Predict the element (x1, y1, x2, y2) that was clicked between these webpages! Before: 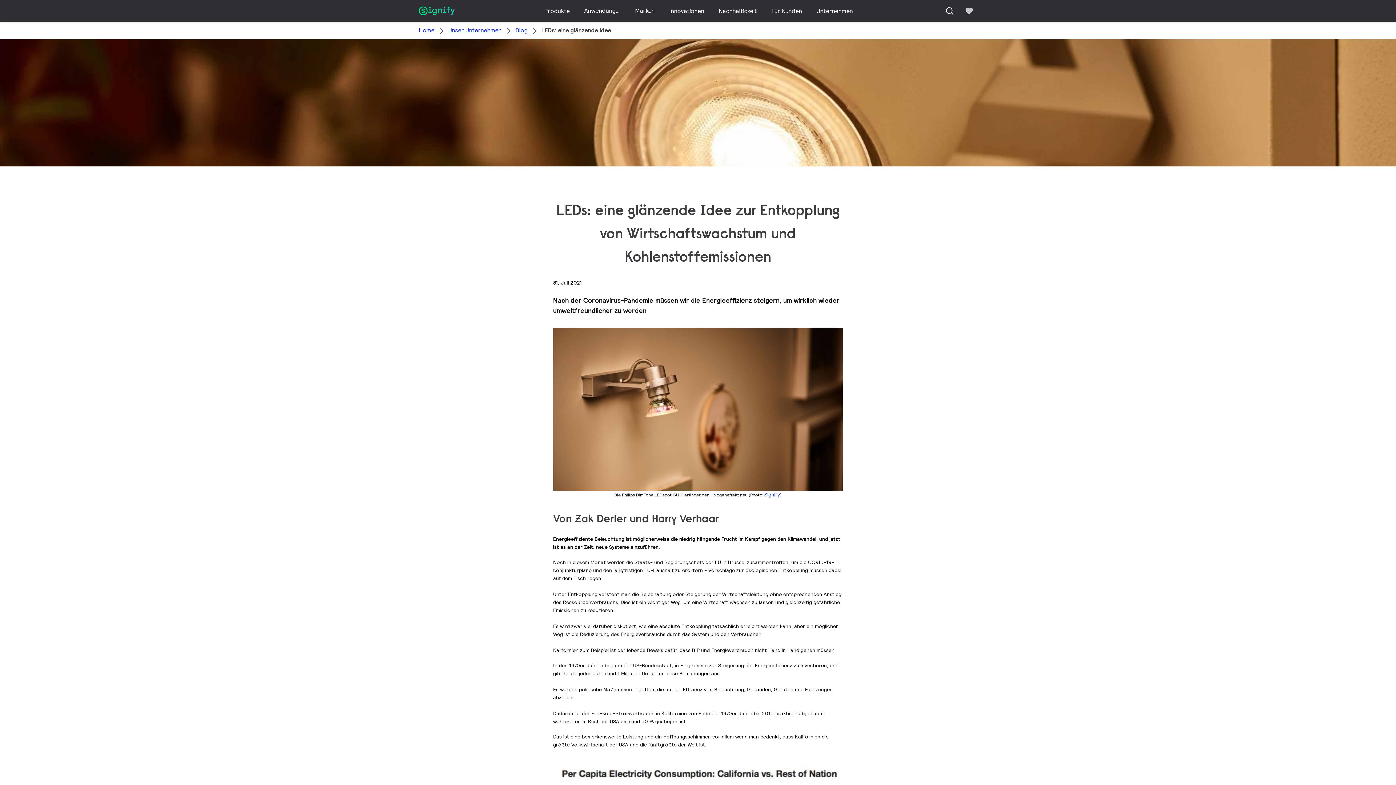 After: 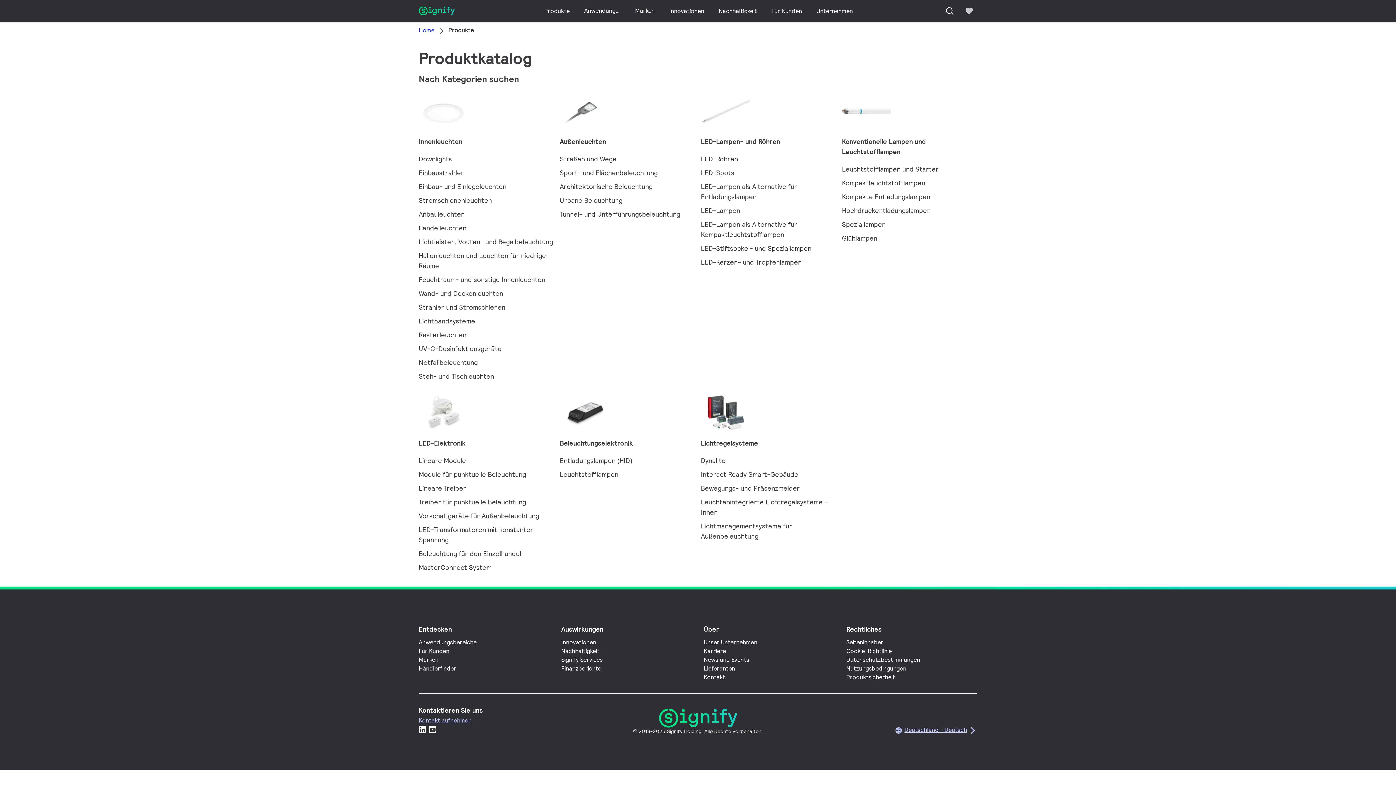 Action: label: Produkte bbox: (540, 3, 573, 18)